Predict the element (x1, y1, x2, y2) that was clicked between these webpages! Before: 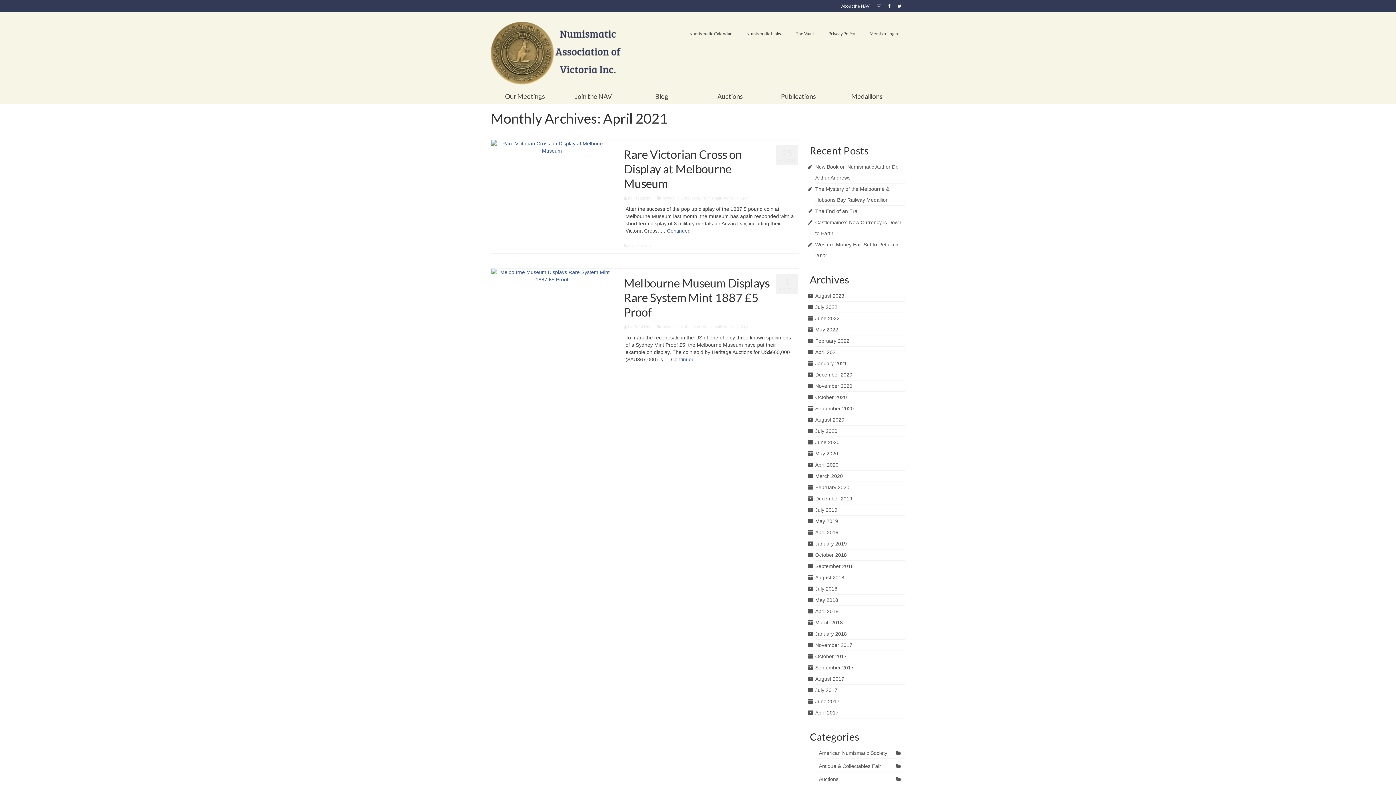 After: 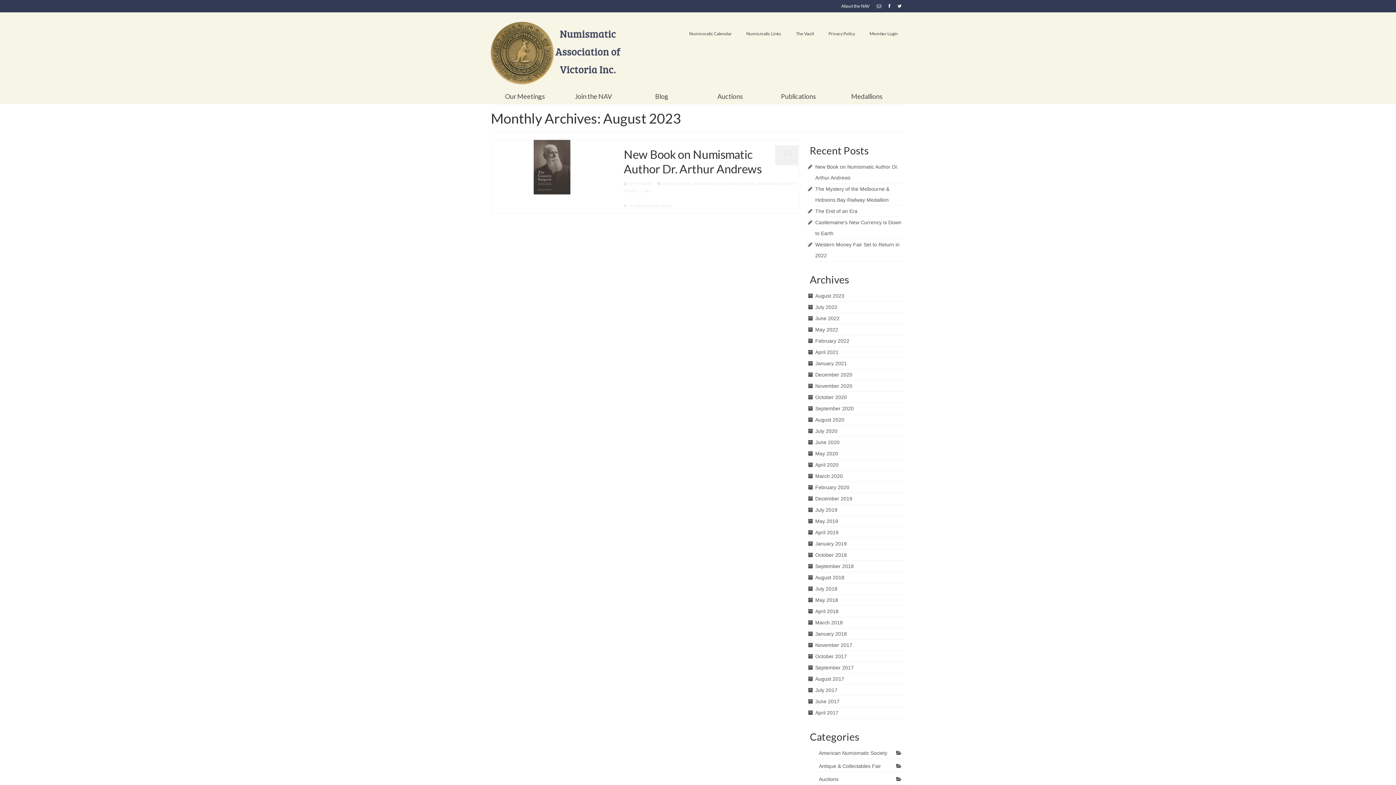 Action: label: August 2023 bbox: (815, 293, 844, 298)